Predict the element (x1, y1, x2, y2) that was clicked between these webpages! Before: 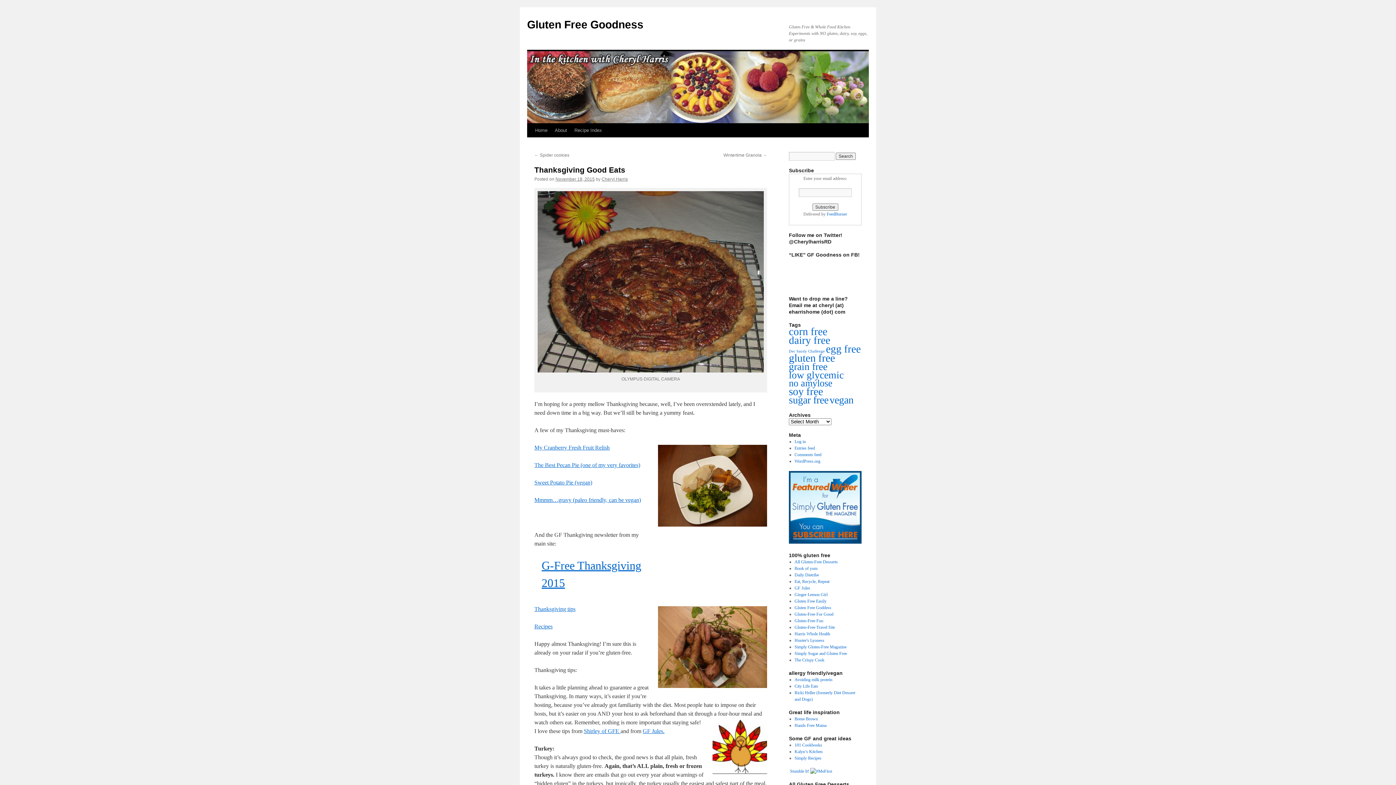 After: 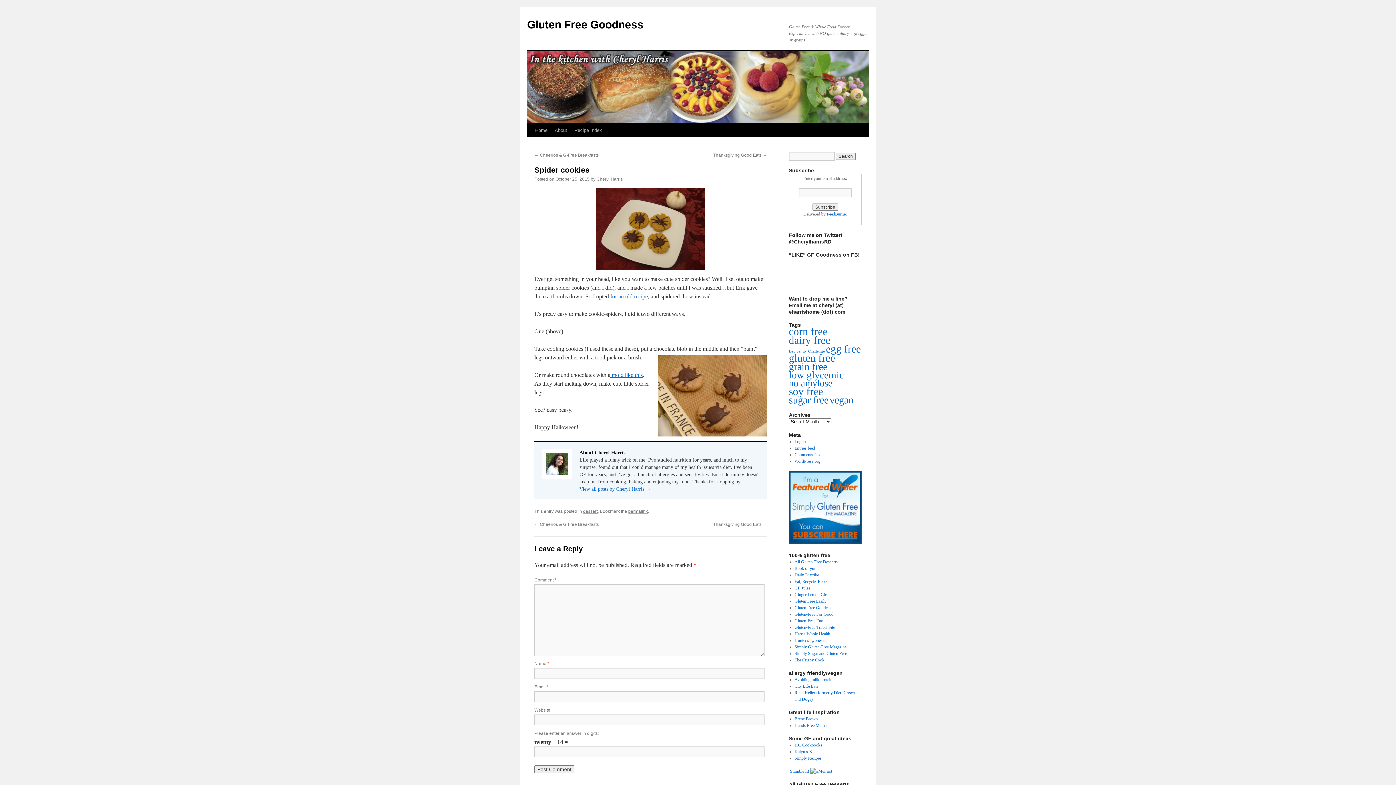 Action: label: ← Spider cookies bbox: (534, 152, 569, 157)